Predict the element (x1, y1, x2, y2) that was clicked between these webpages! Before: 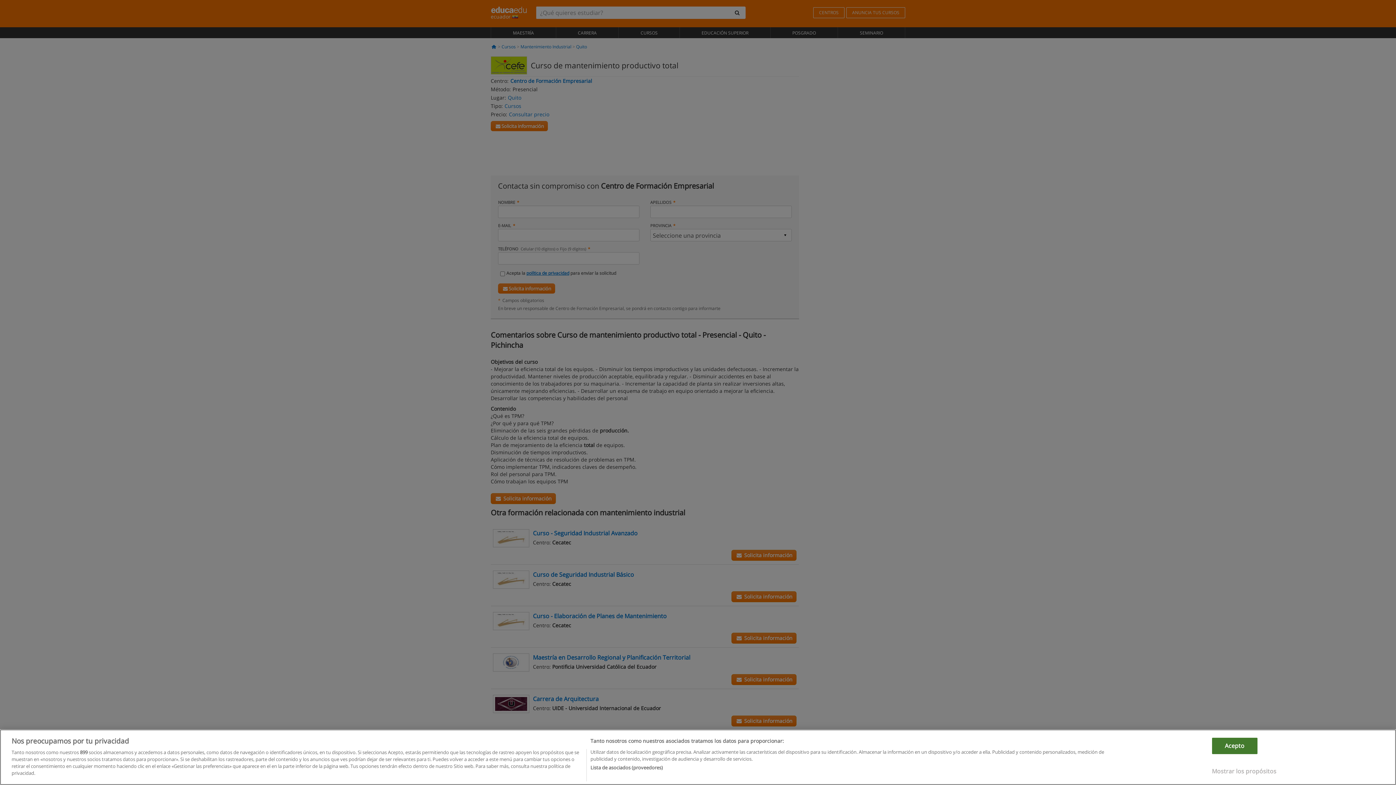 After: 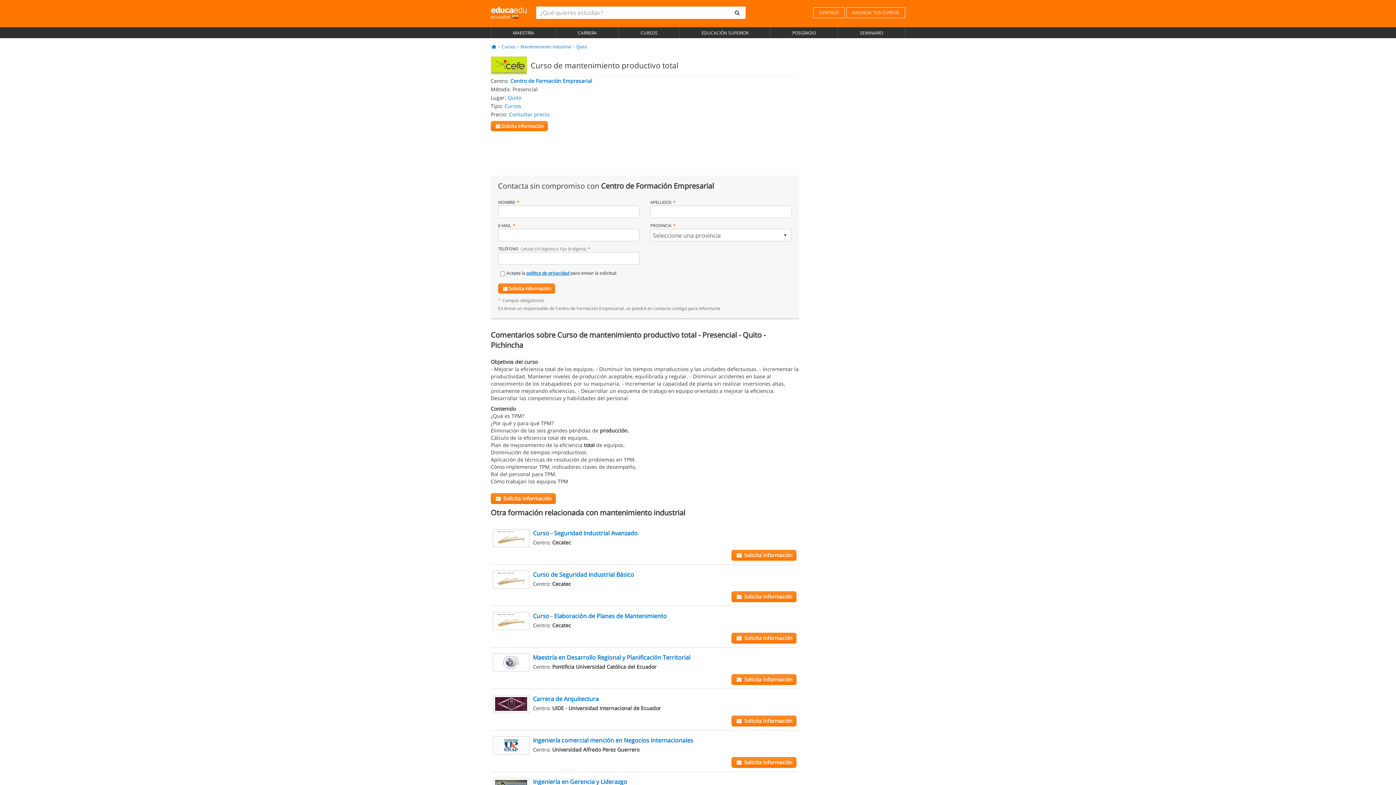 Action: label: Acepto bbox: (1212, 760, 1257, 776)